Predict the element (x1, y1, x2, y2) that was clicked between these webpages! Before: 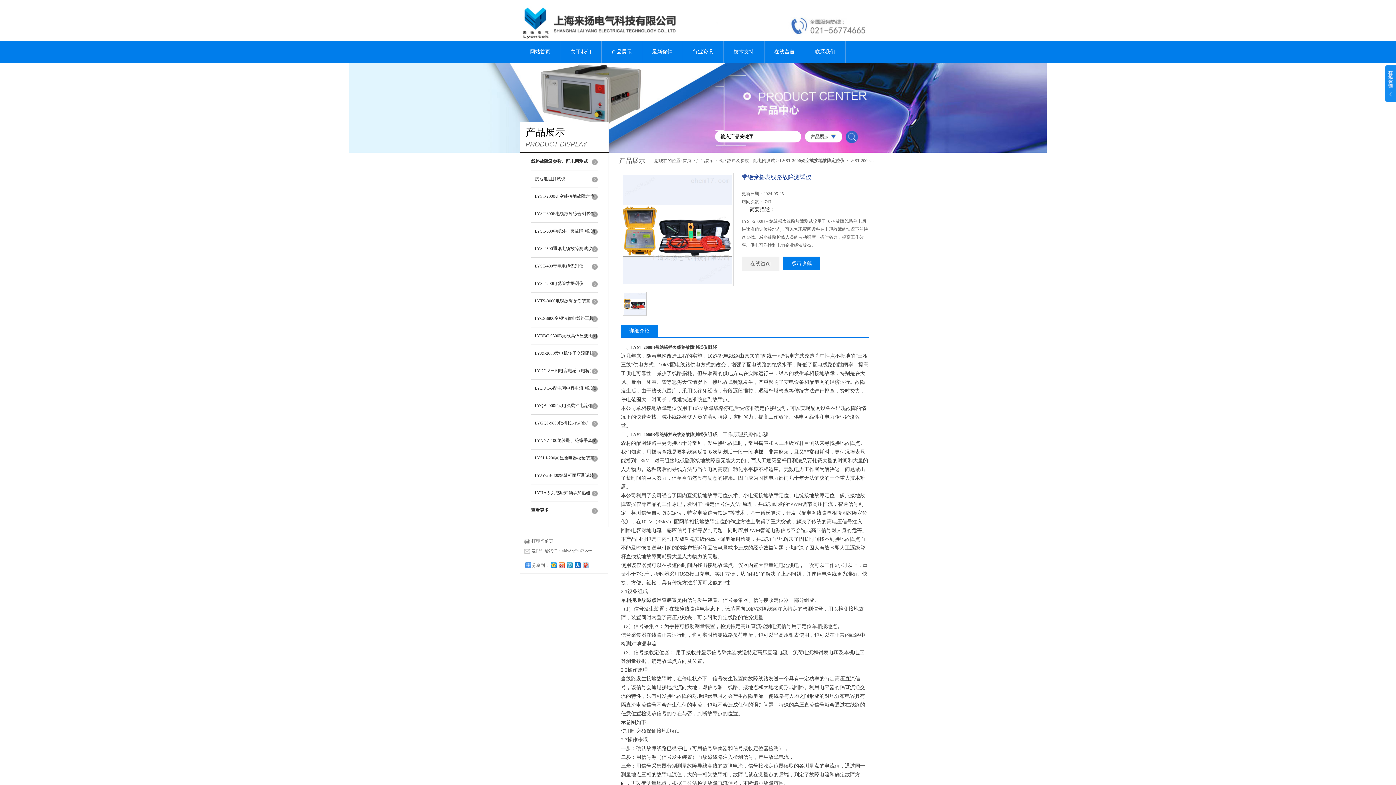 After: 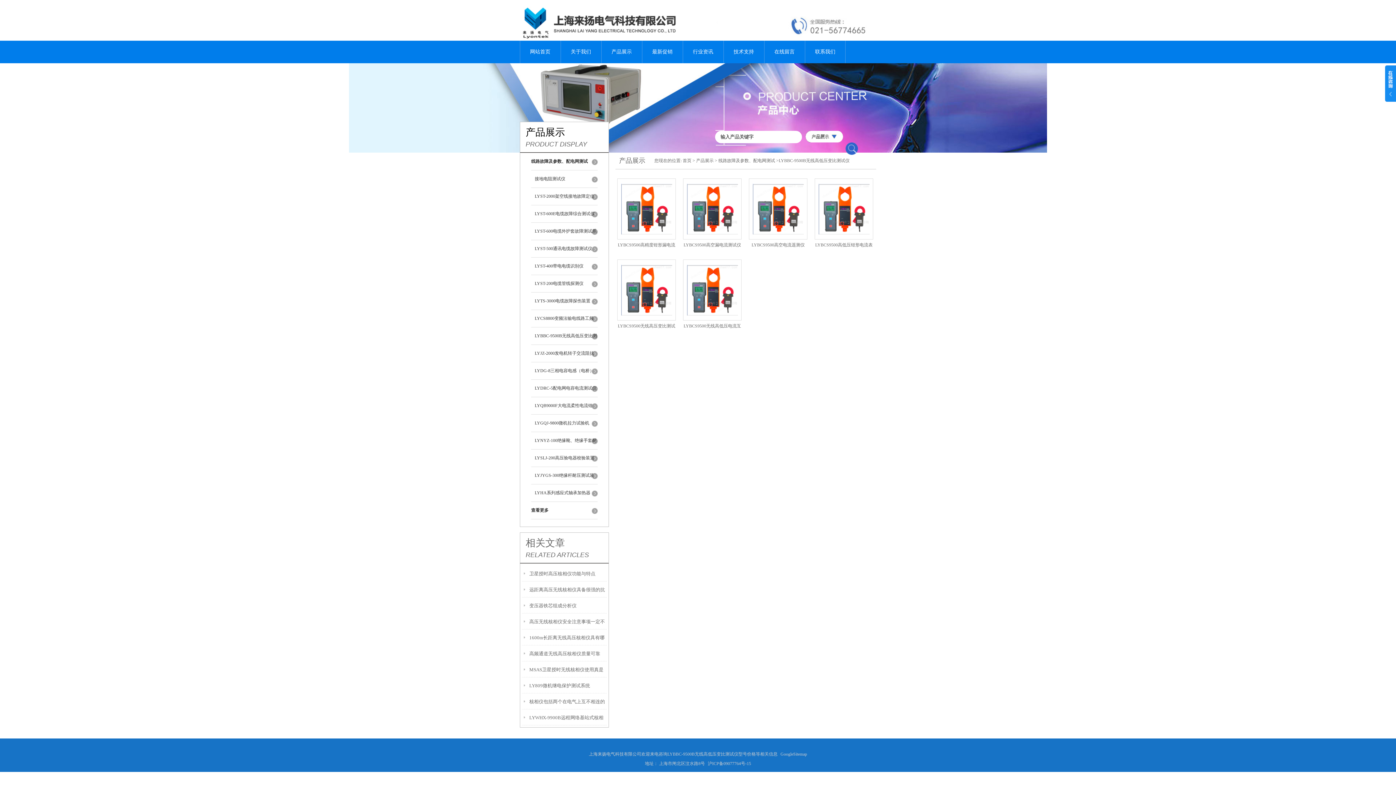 Action: label: LYBBC-9500B无线高低压变比测试仪 bbox: (531, 327, 597, 345)